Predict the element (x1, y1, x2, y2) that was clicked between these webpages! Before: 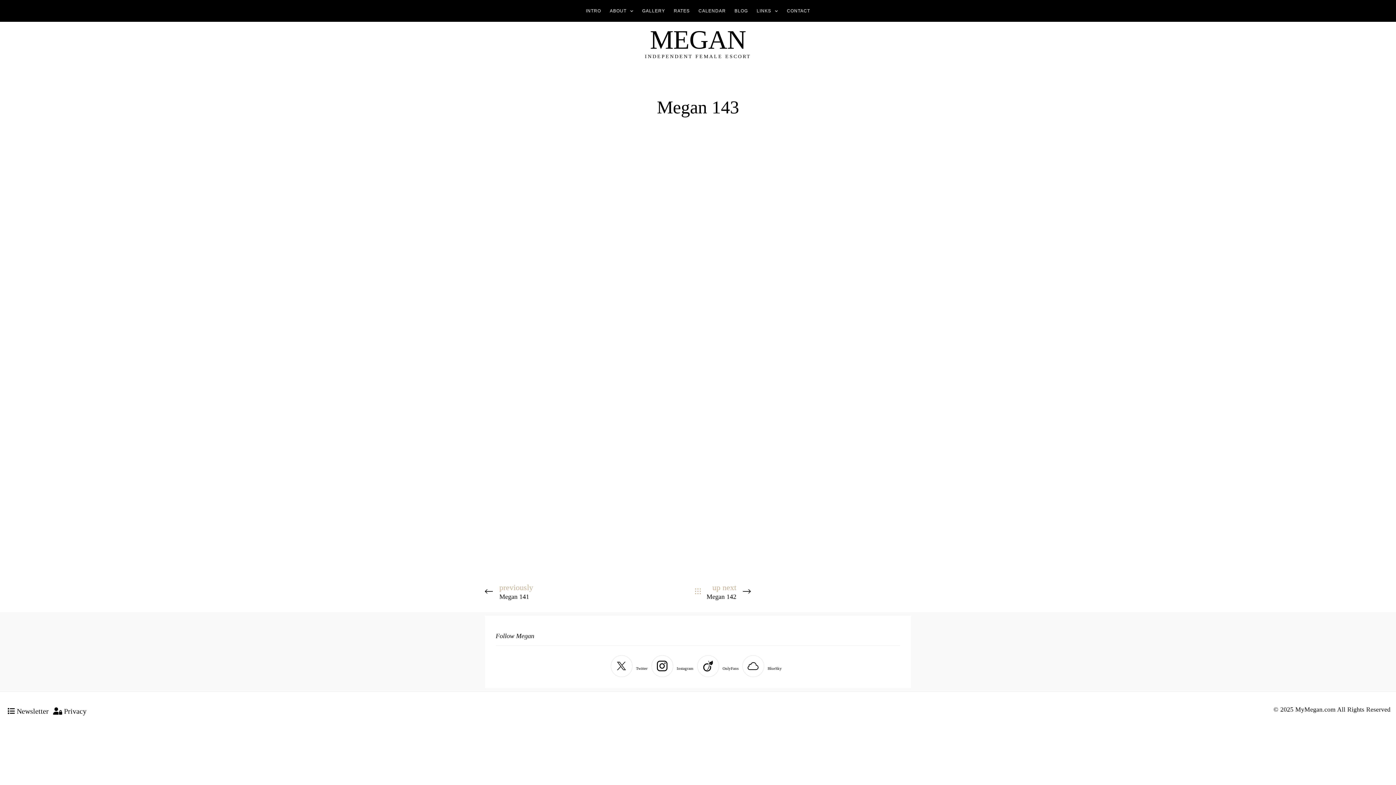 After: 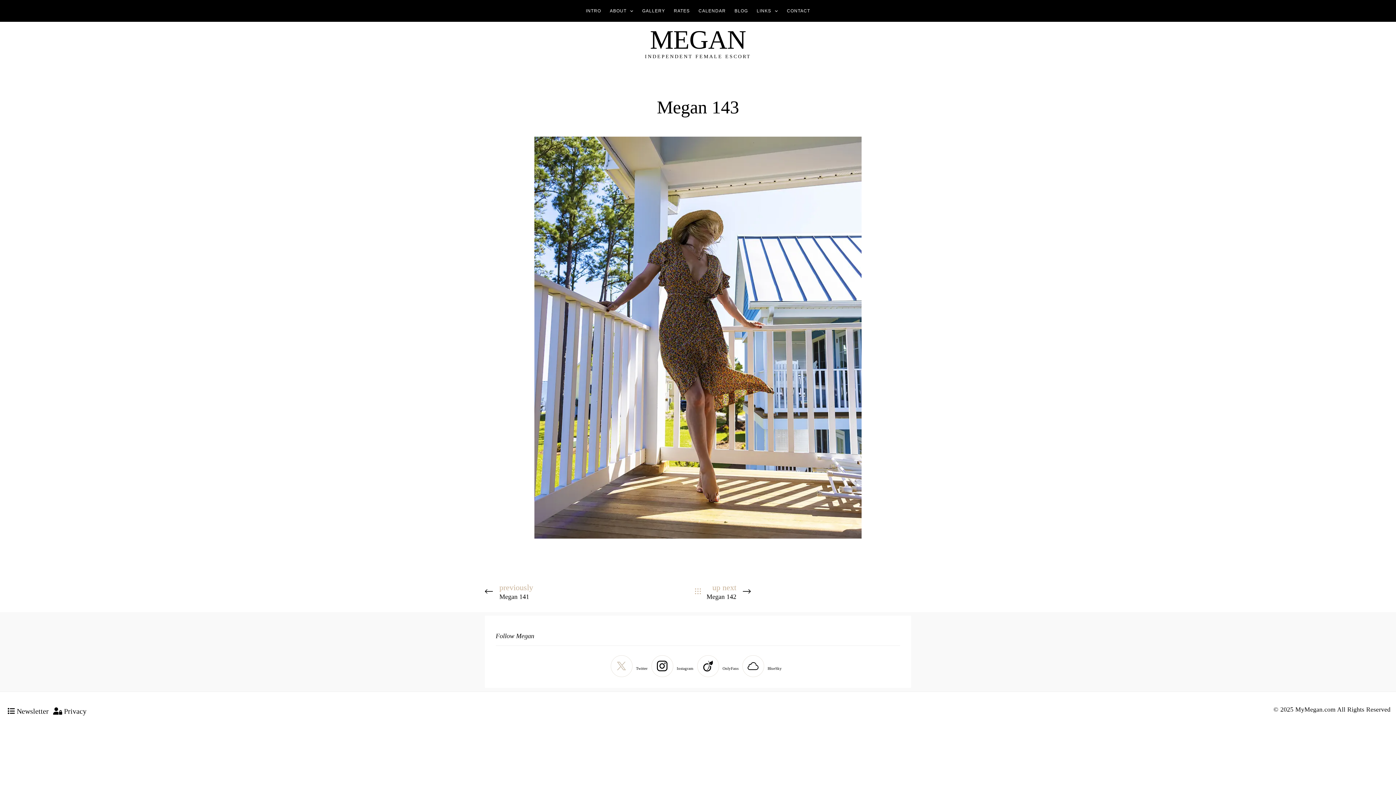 Action: bbox: (610, 655, 651, 677) label: Twitter